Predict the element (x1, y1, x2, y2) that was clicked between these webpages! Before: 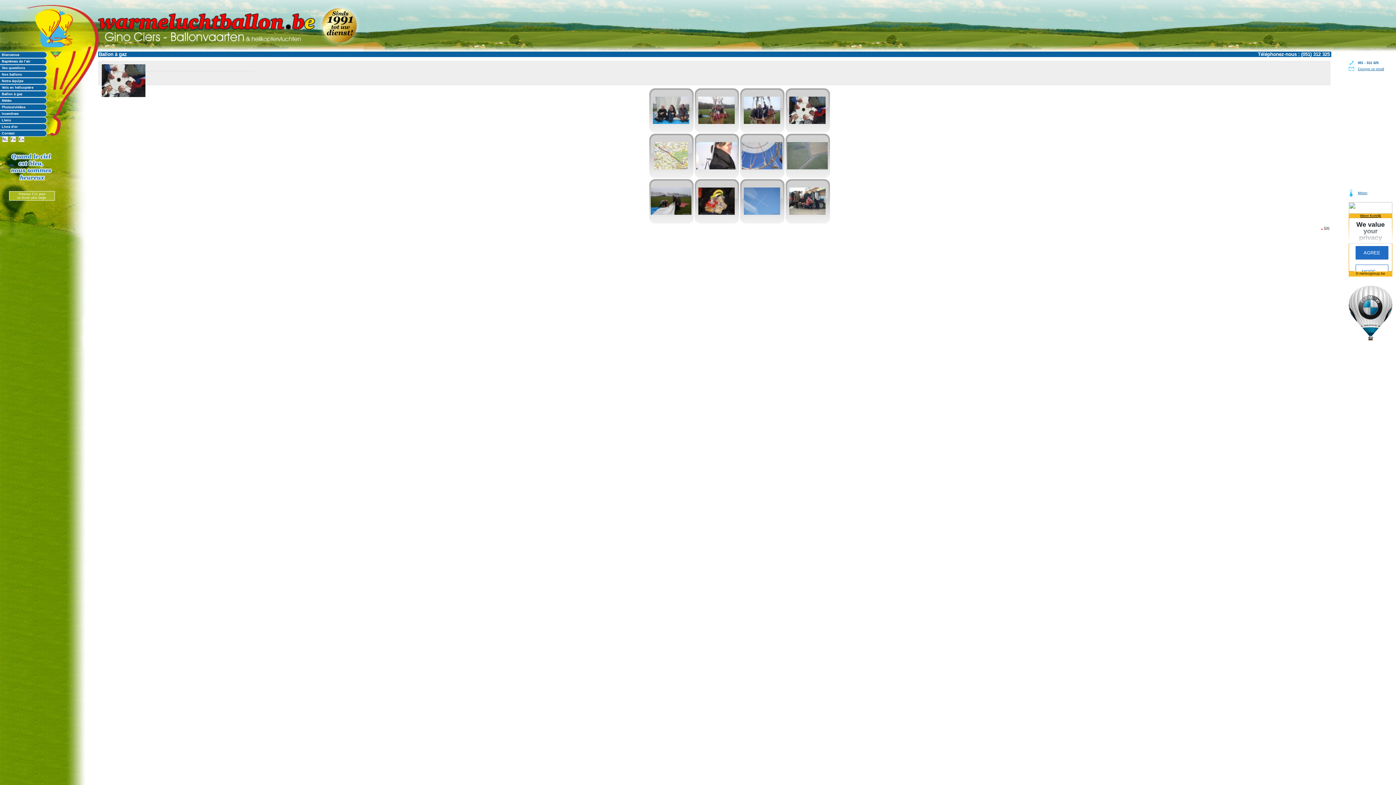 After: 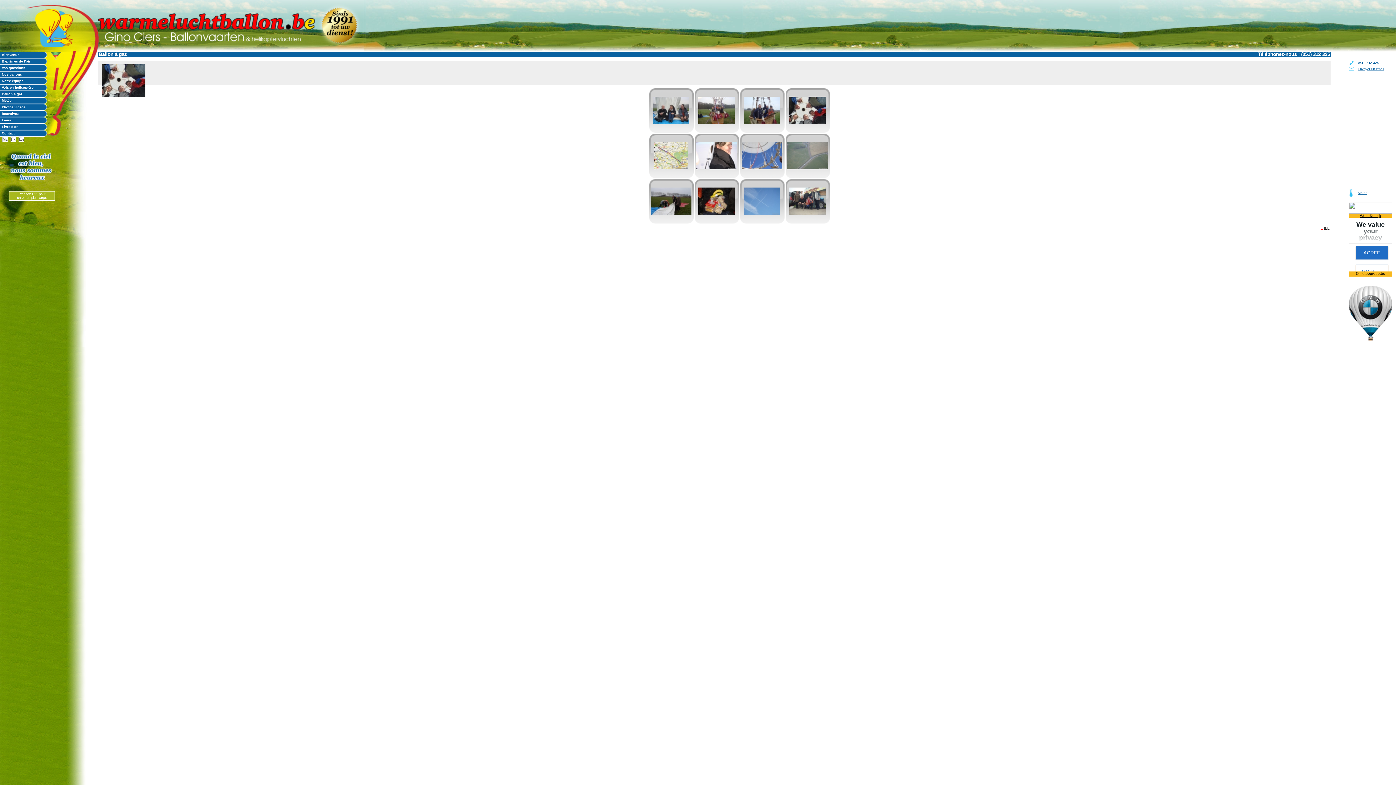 Action: bbox: (788, 214, 826, 219)